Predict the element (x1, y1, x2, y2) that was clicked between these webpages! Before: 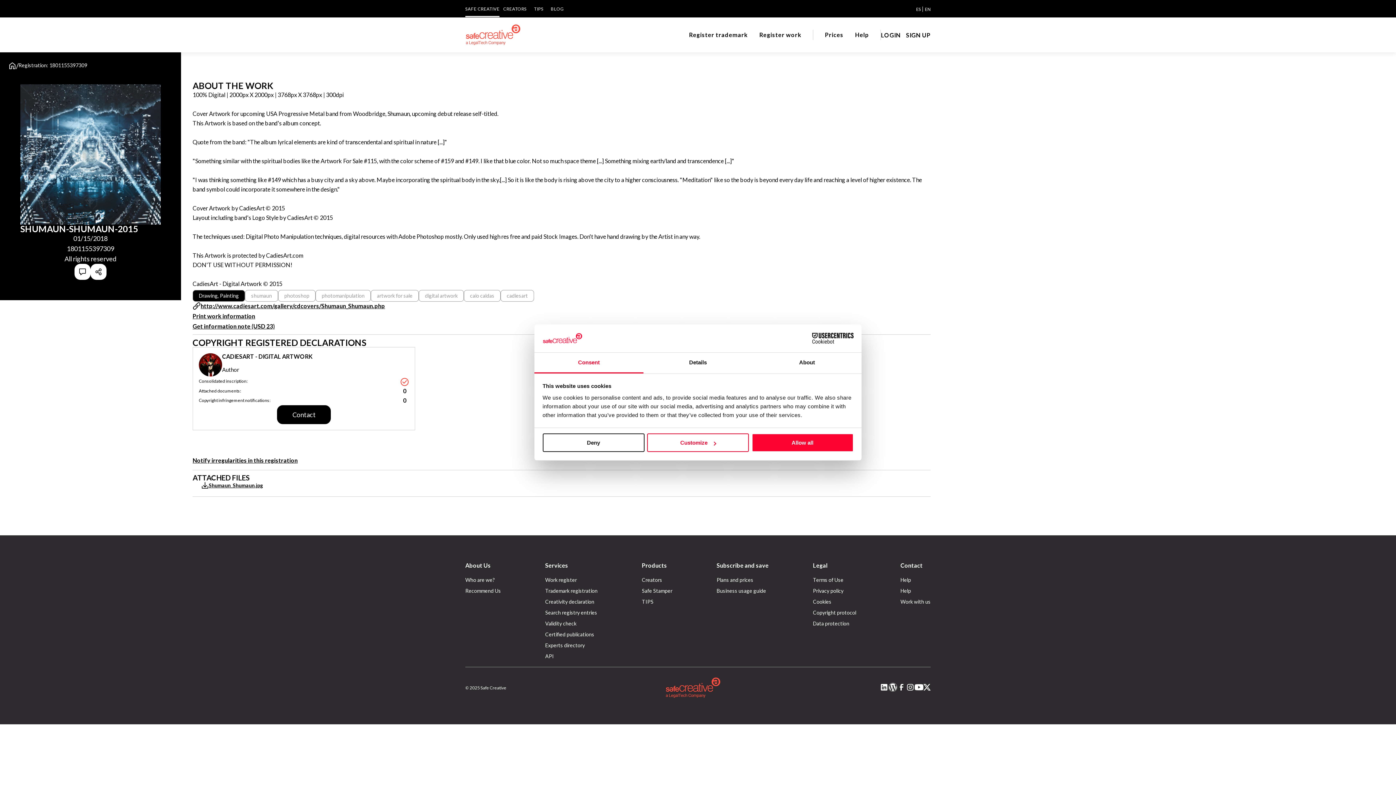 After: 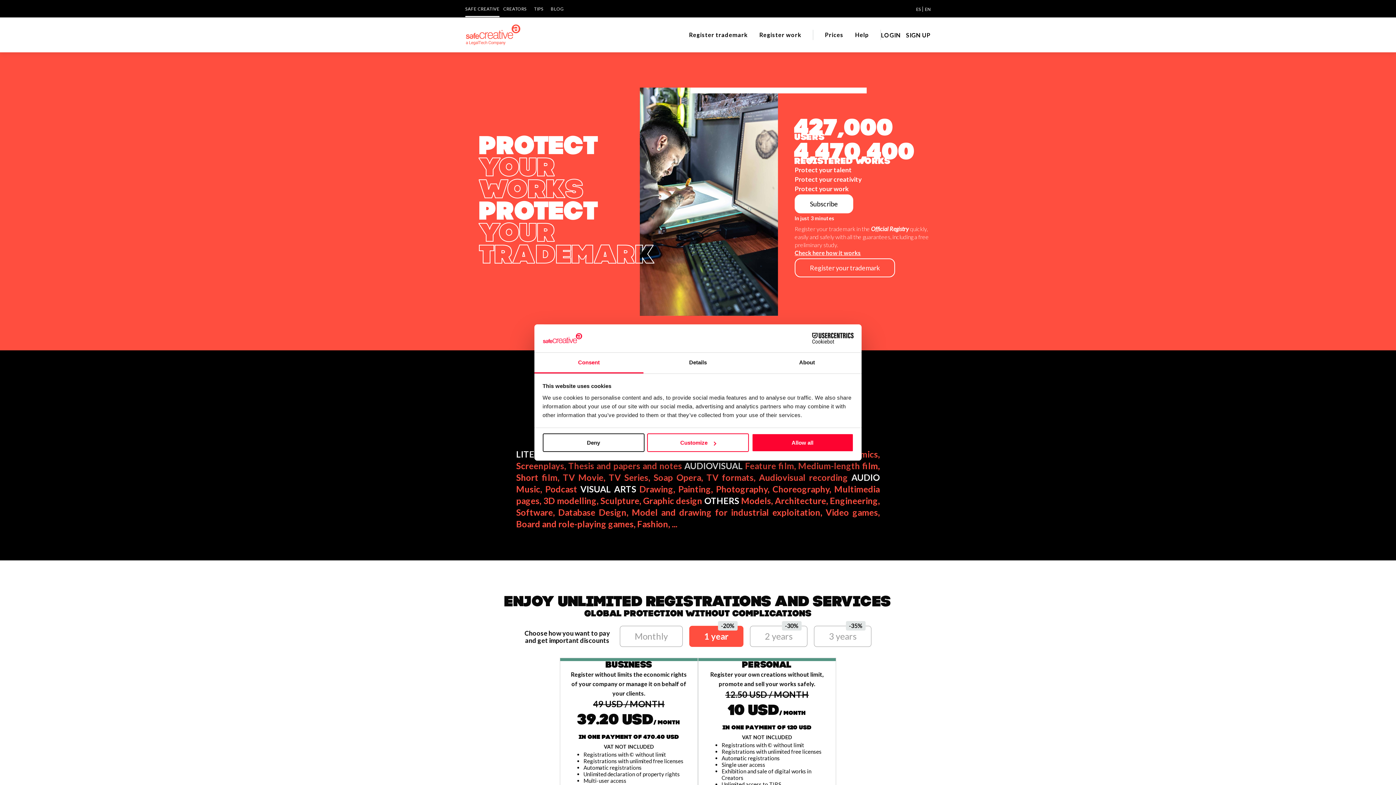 Action: bbox: (8, 61, 16, 70)